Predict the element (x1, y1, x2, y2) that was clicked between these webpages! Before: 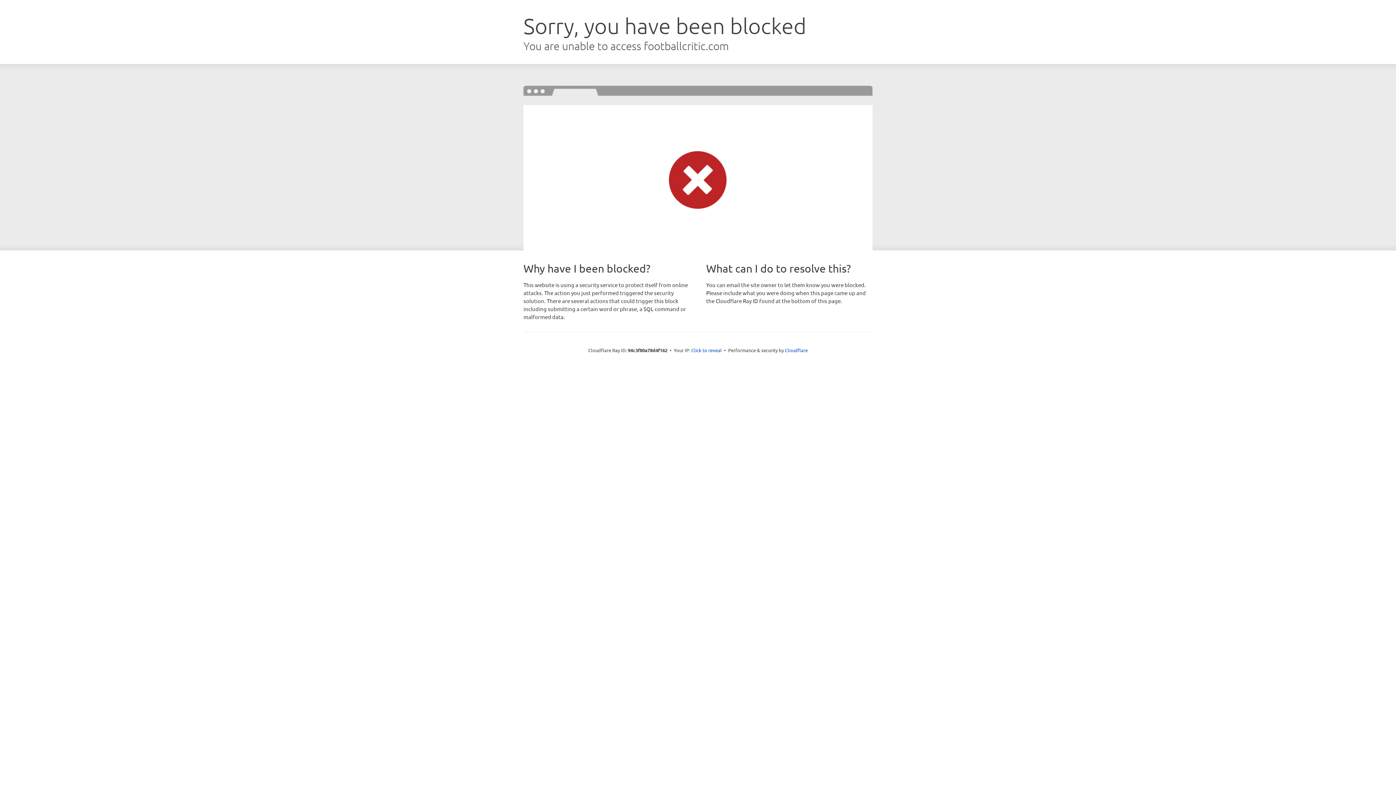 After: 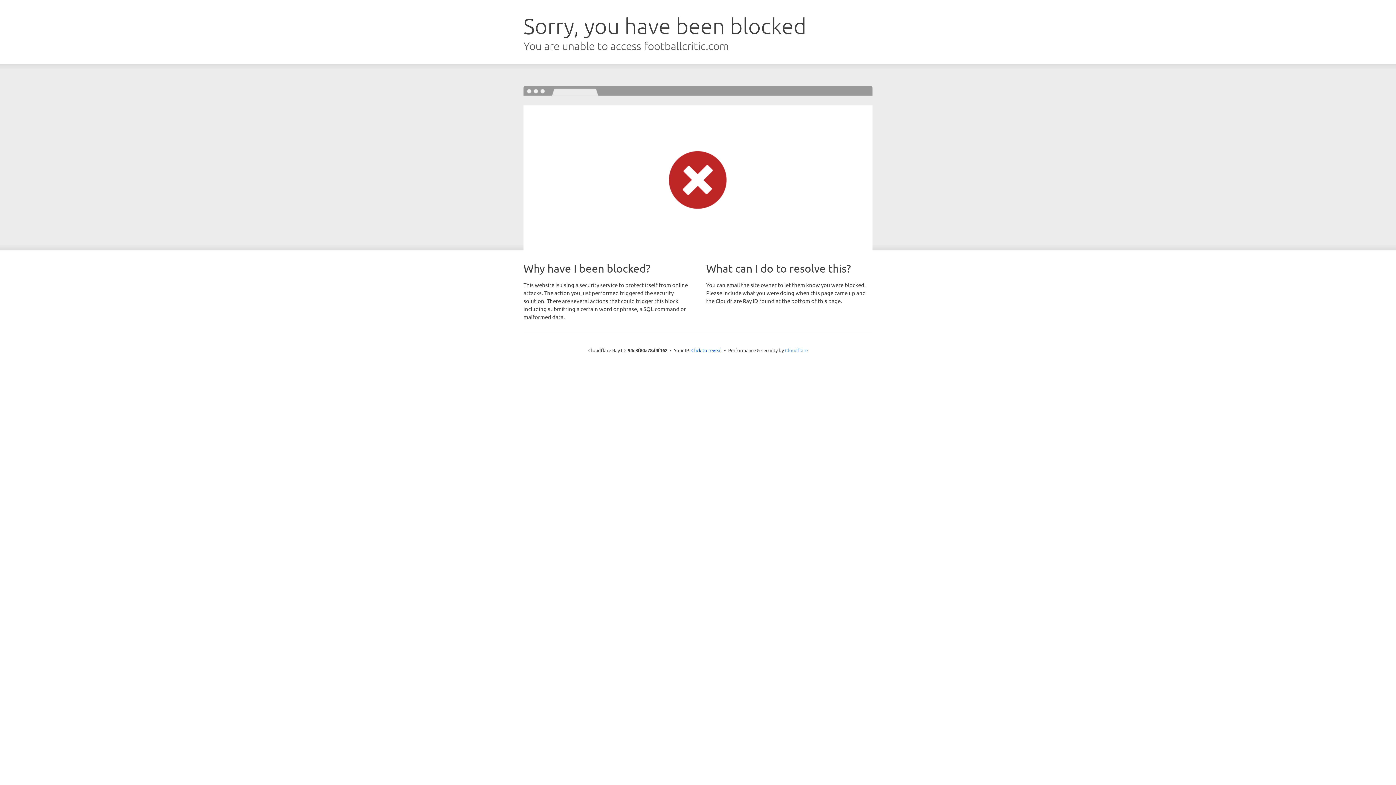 Action: label: Cloudflare bbox: (785, 347, 808, 353)